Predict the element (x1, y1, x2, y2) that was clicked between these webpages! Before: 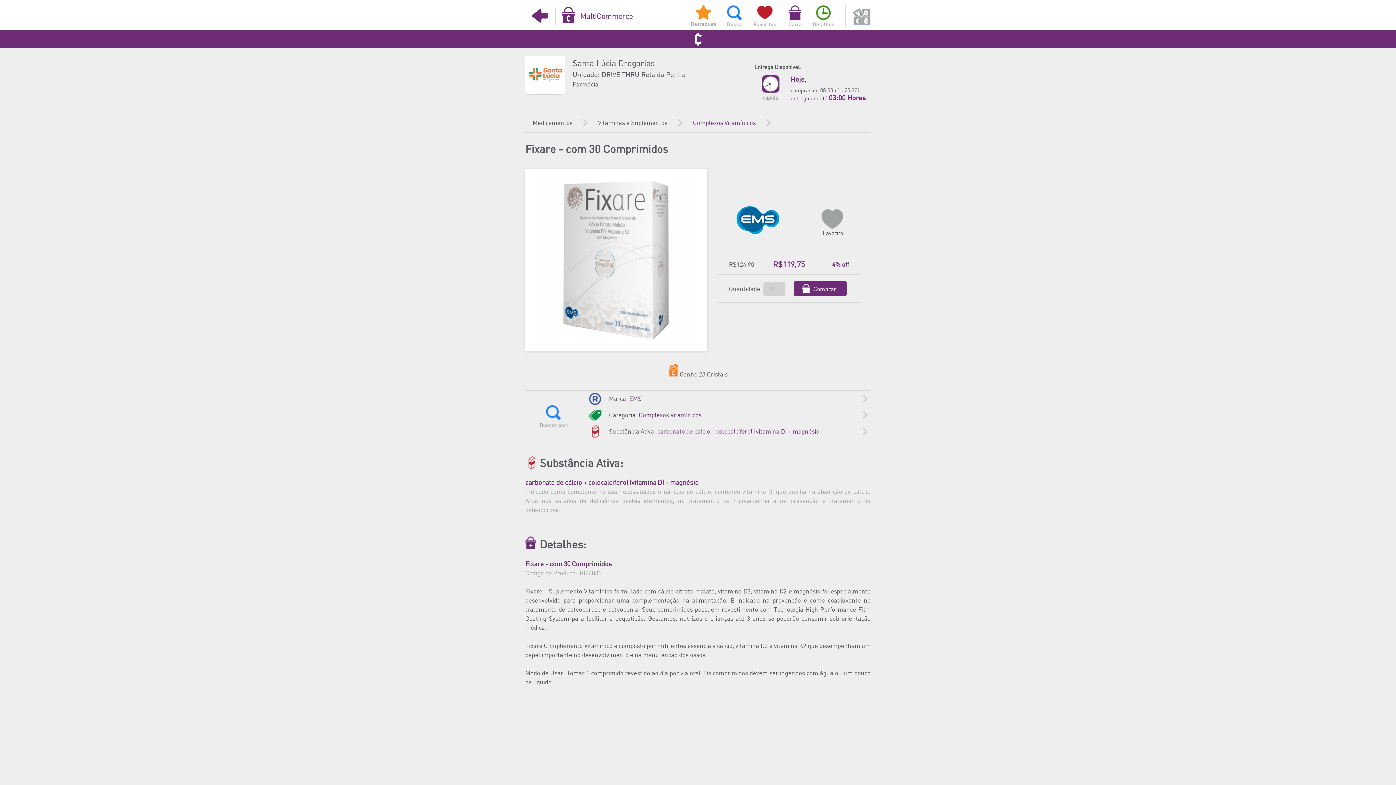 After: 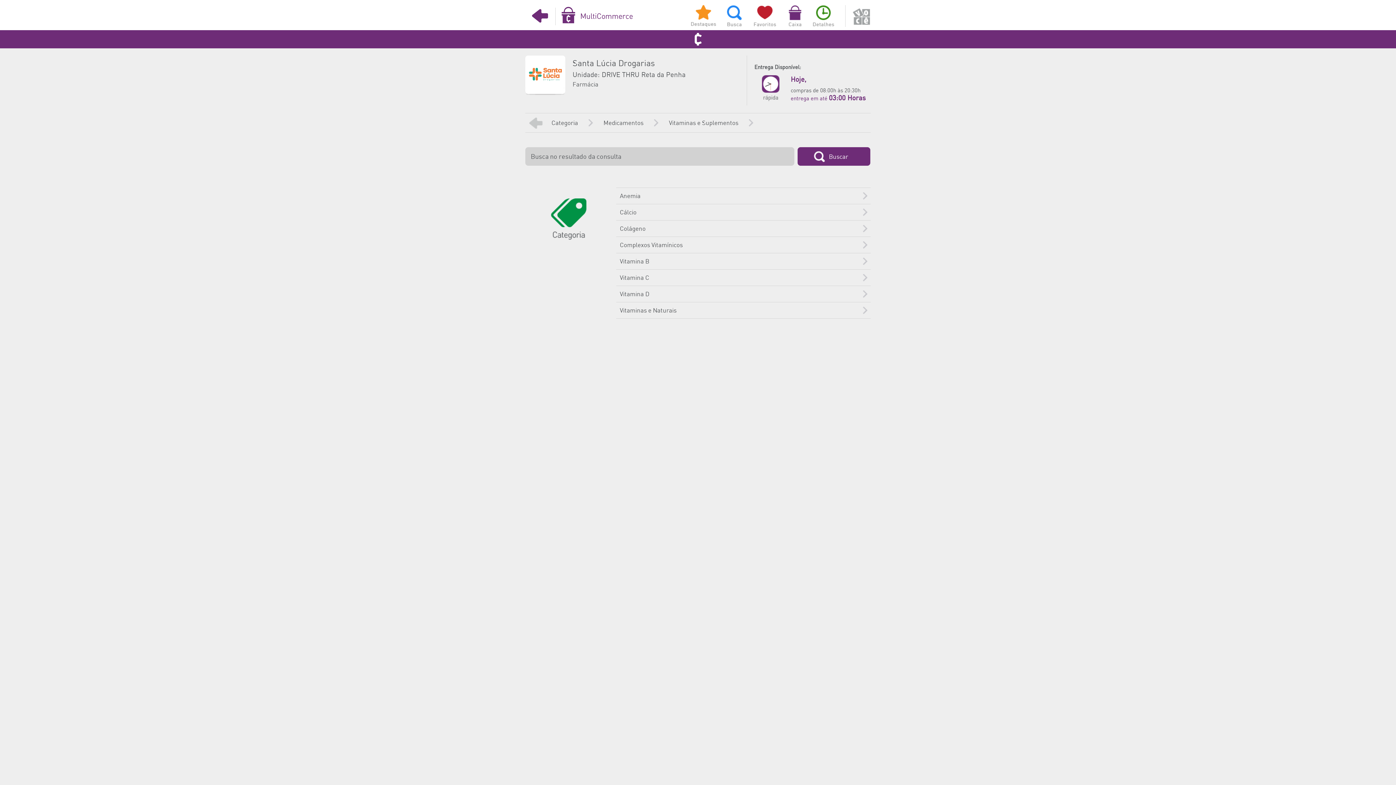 Action: bbox: (590, 113, 685, 132) label: Vitaminas e Suplementos